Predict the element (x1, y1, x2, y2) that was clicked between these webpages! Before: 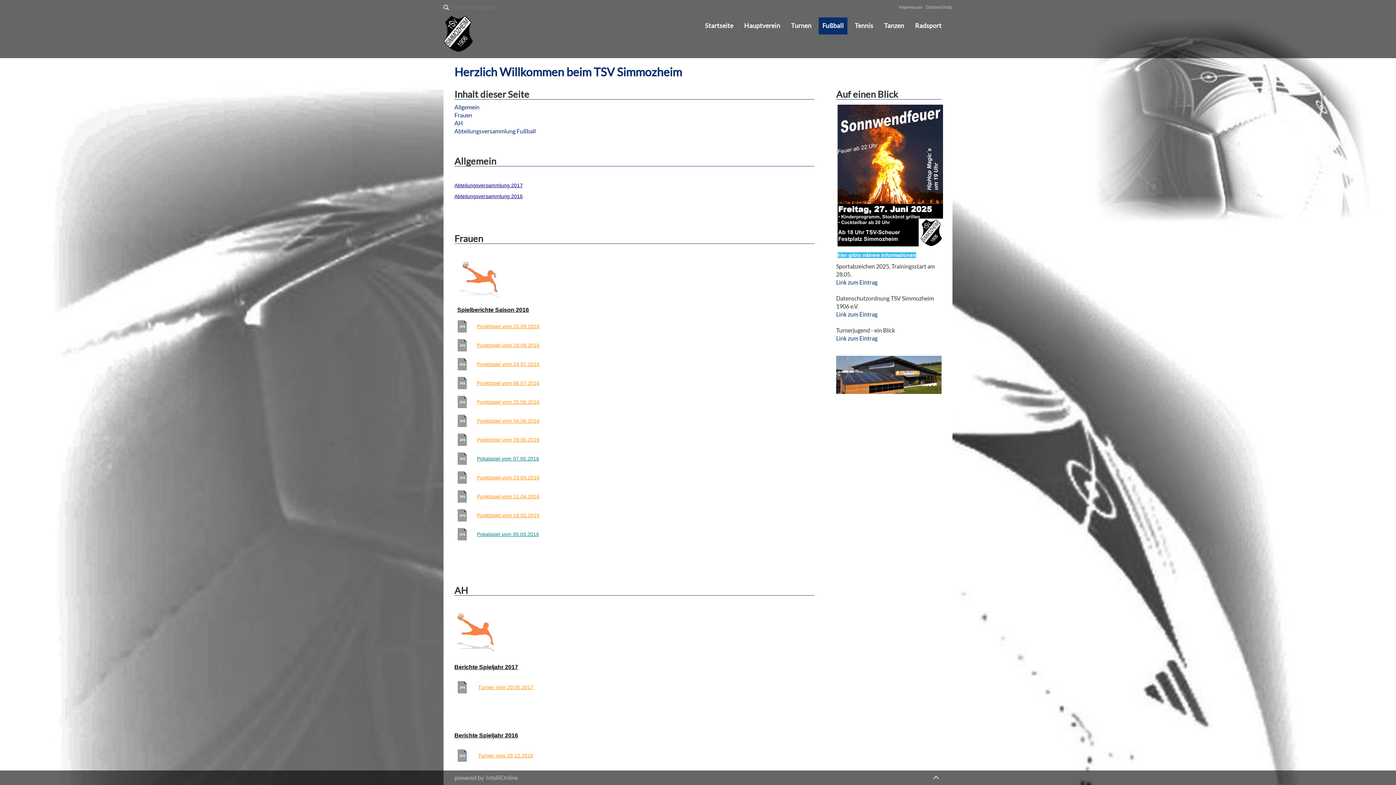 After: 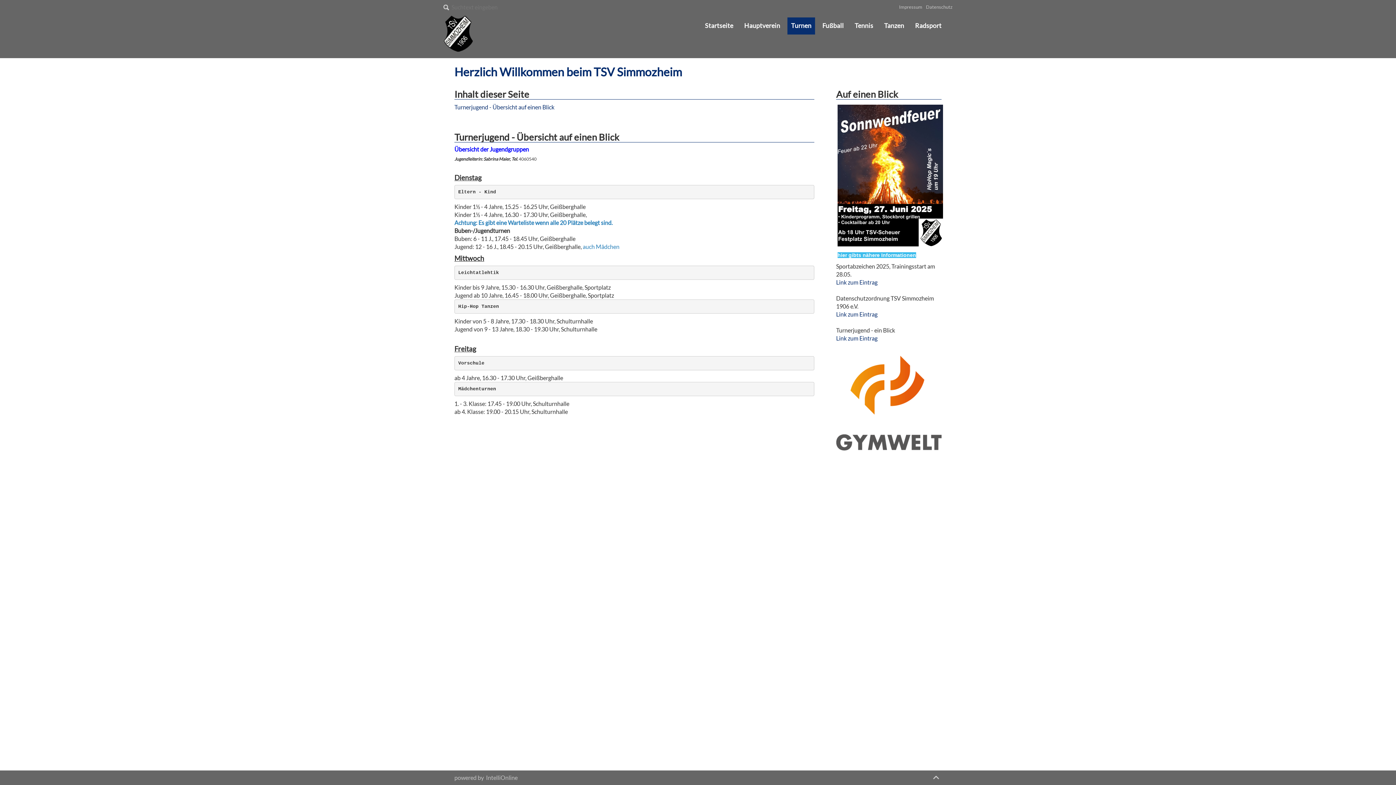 Action: label: 
Link zum Eintrag

 bbox: (836, 334, 877, 341)